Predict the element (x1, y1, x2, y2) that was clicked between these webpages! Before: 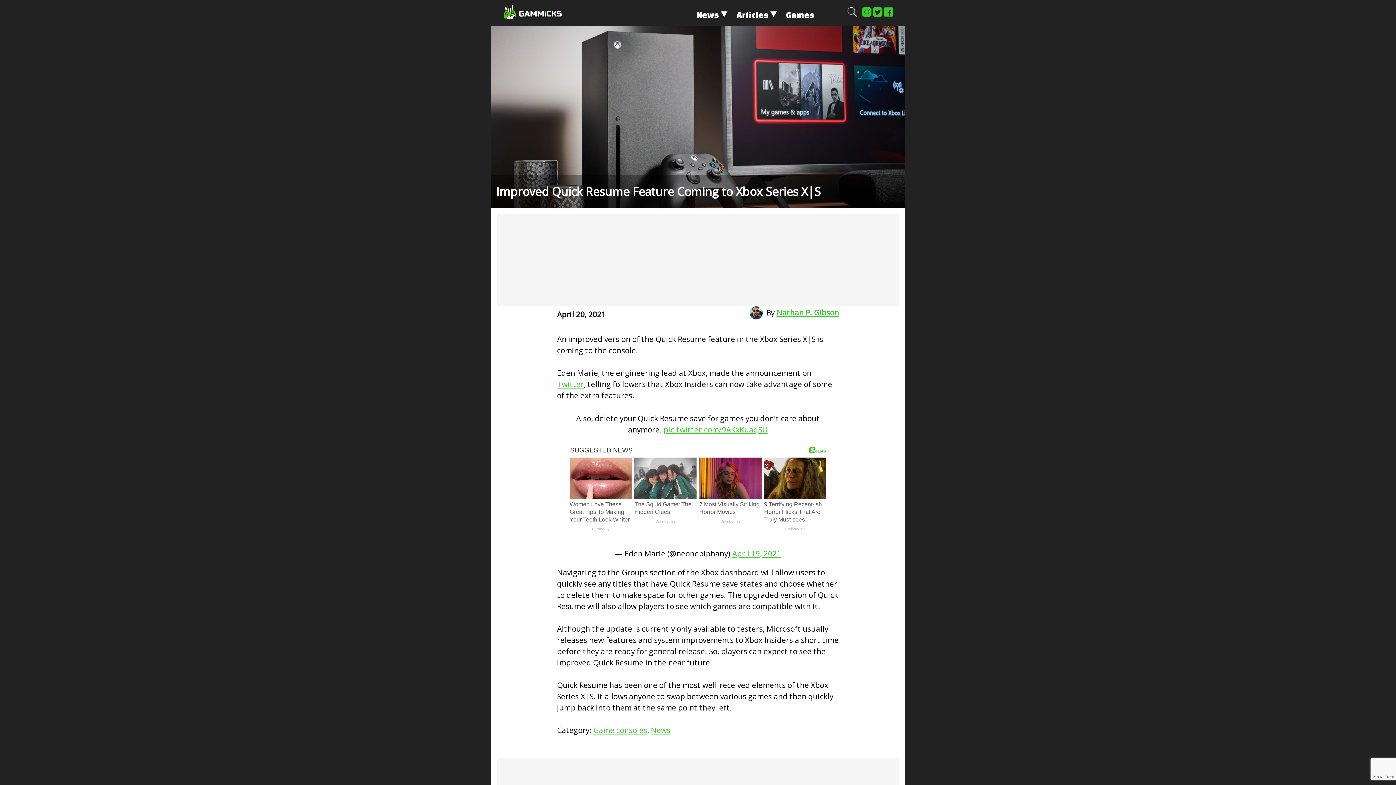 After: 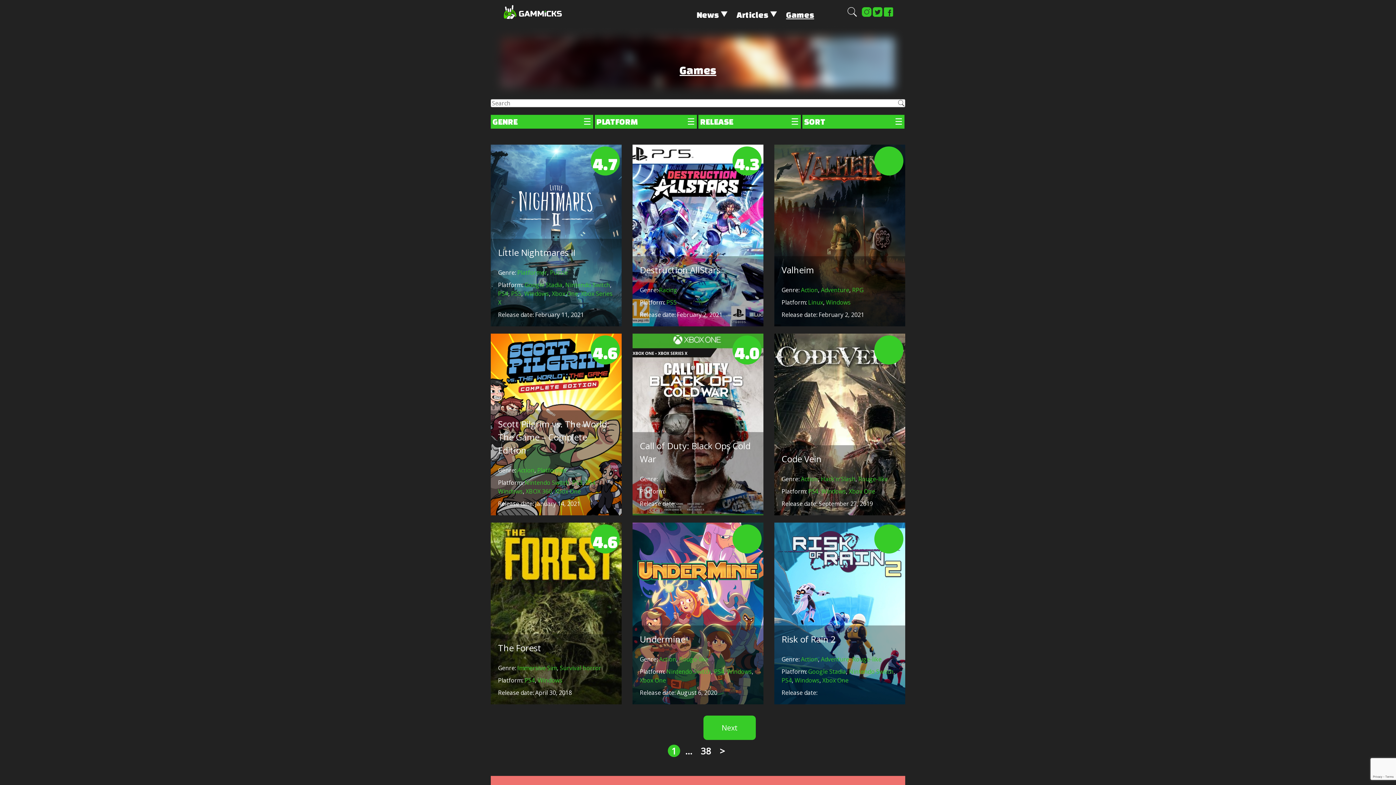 Action: bbox: (782, 8, 827, 21) label: Games